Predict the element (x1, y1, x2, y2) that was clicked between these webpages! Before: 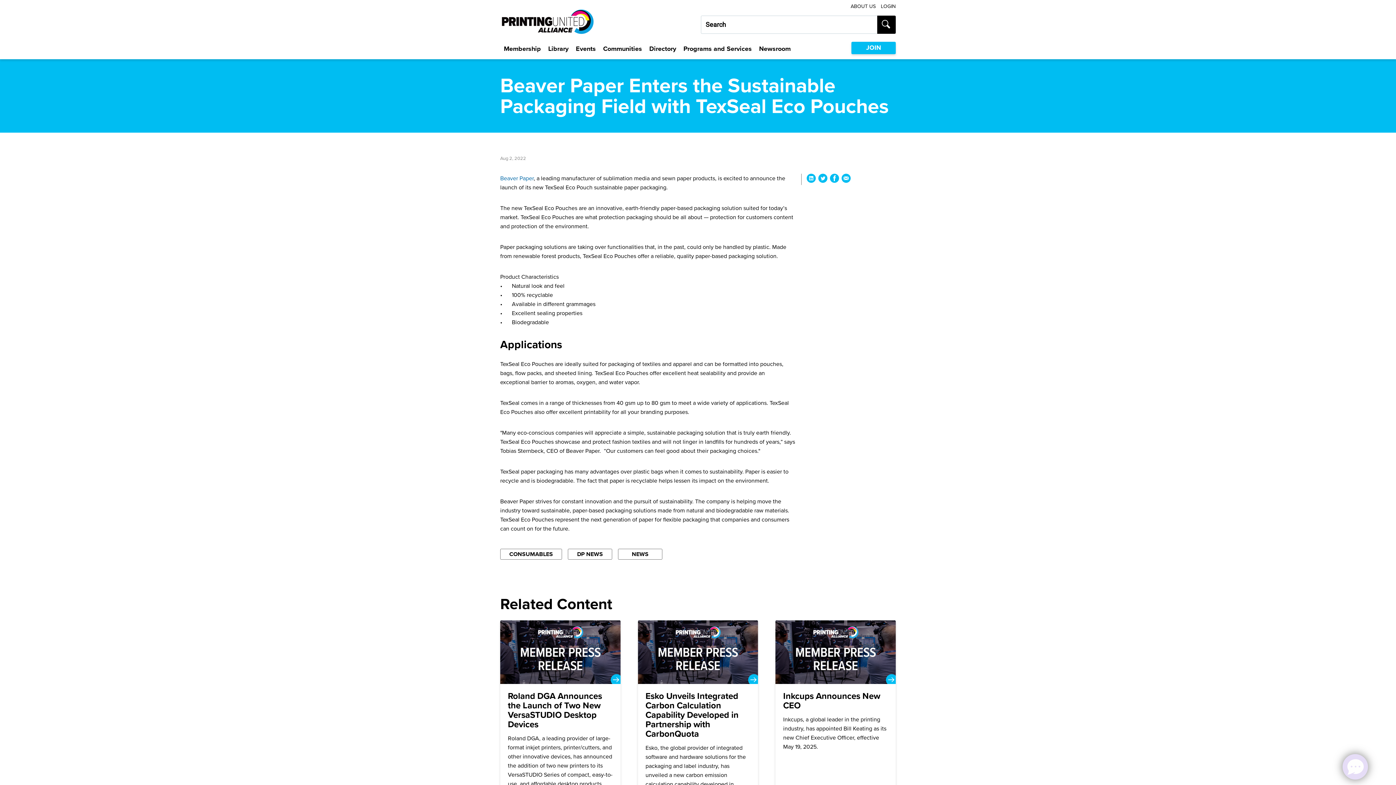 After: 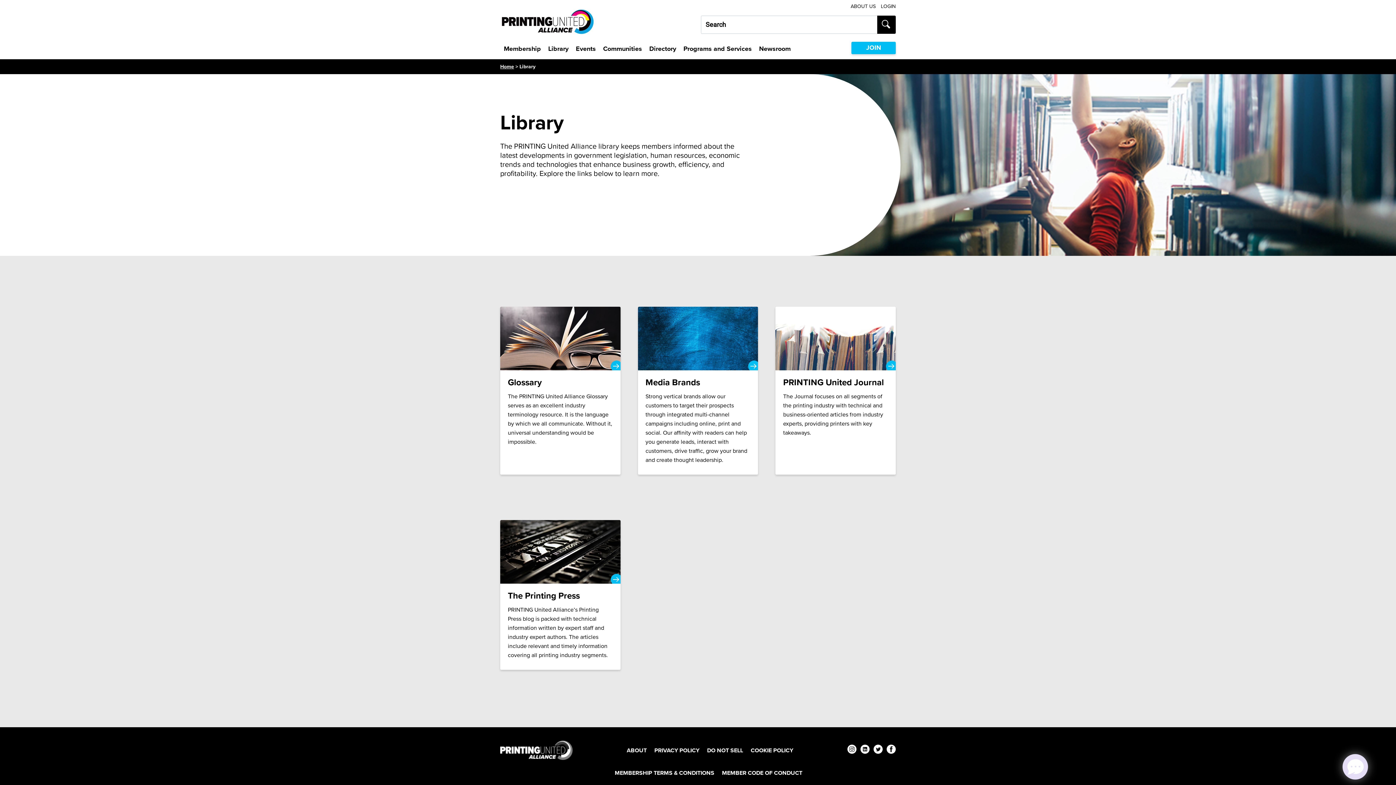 Action: label: Library bbox: (544, 42, 572, 59)